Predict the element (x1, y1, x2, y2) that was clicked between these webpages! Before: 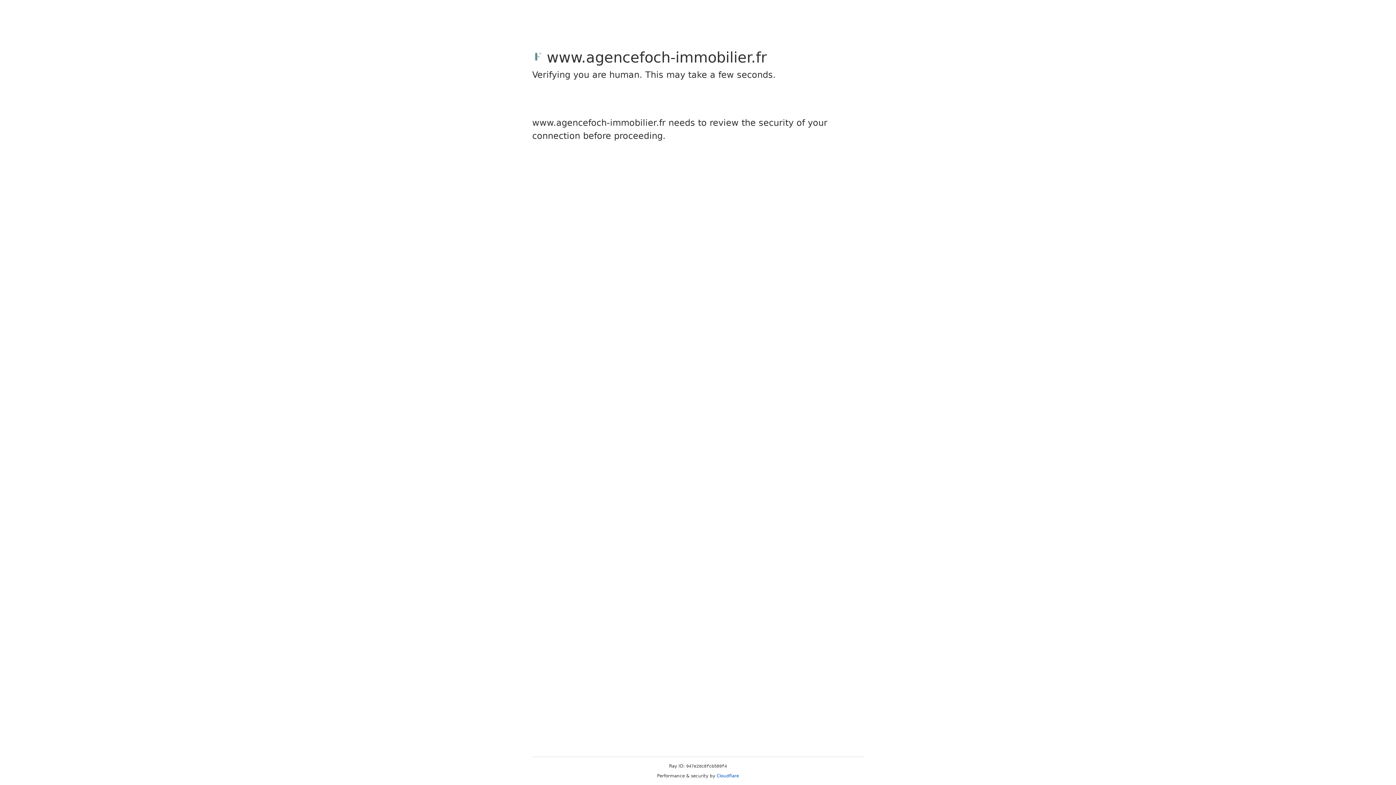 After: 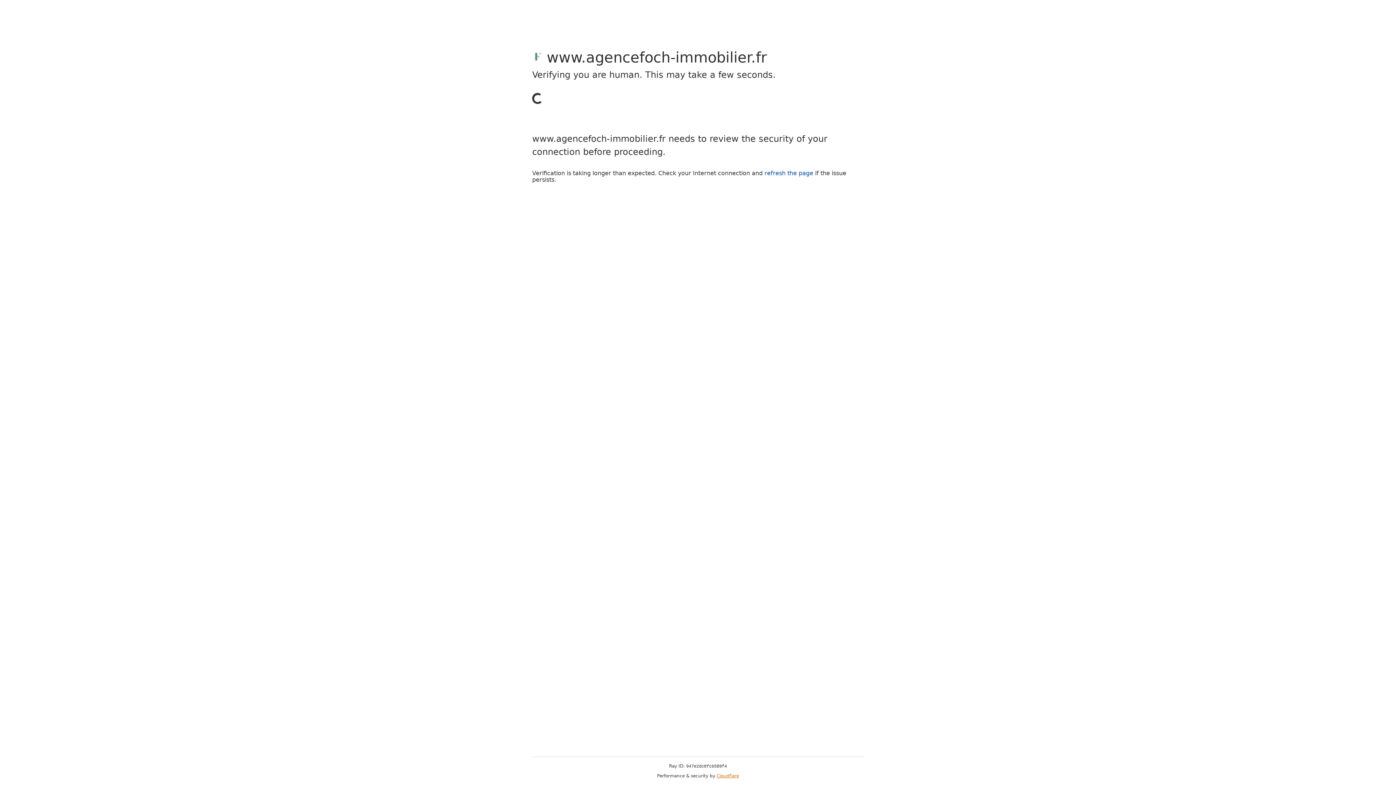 Action: label: Cloudflare bbox: (716, 773, 739, 778)